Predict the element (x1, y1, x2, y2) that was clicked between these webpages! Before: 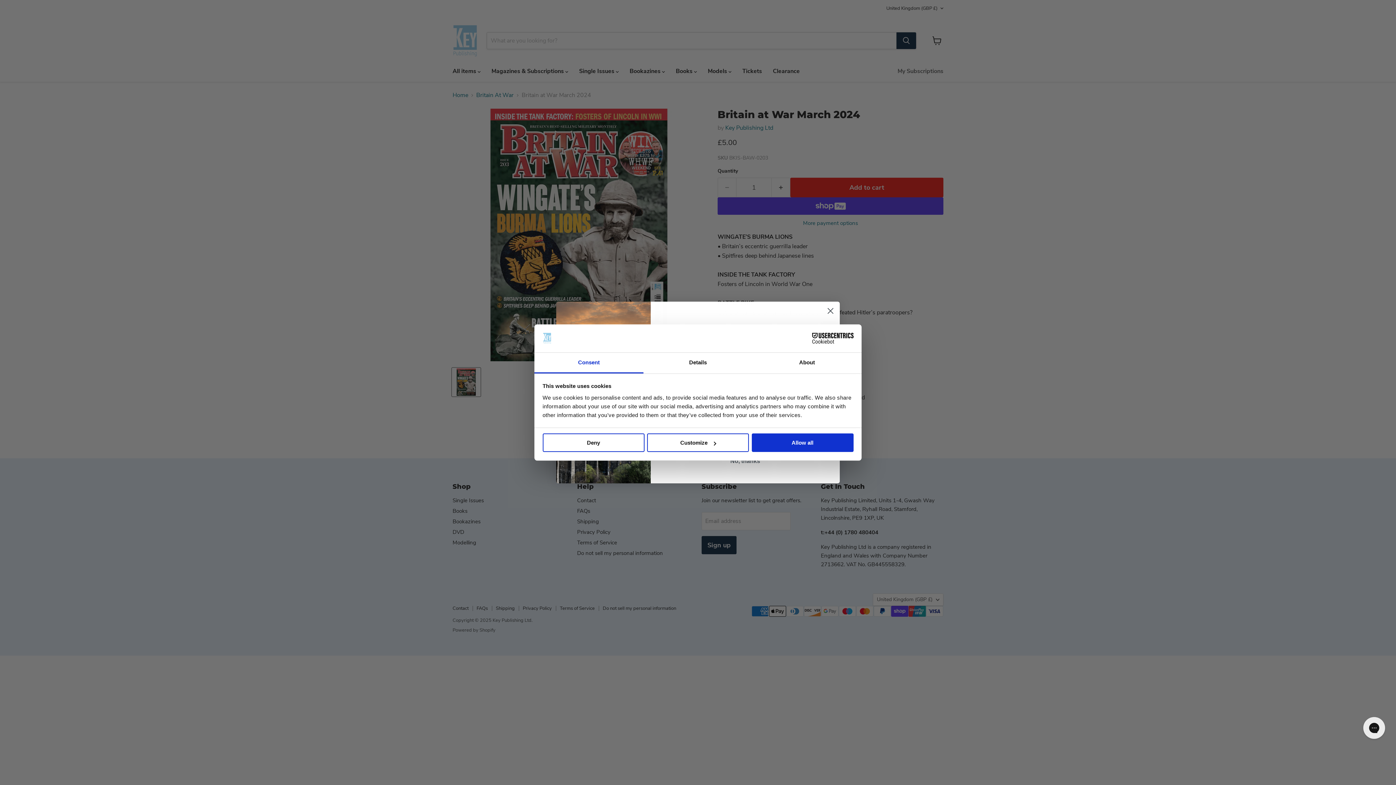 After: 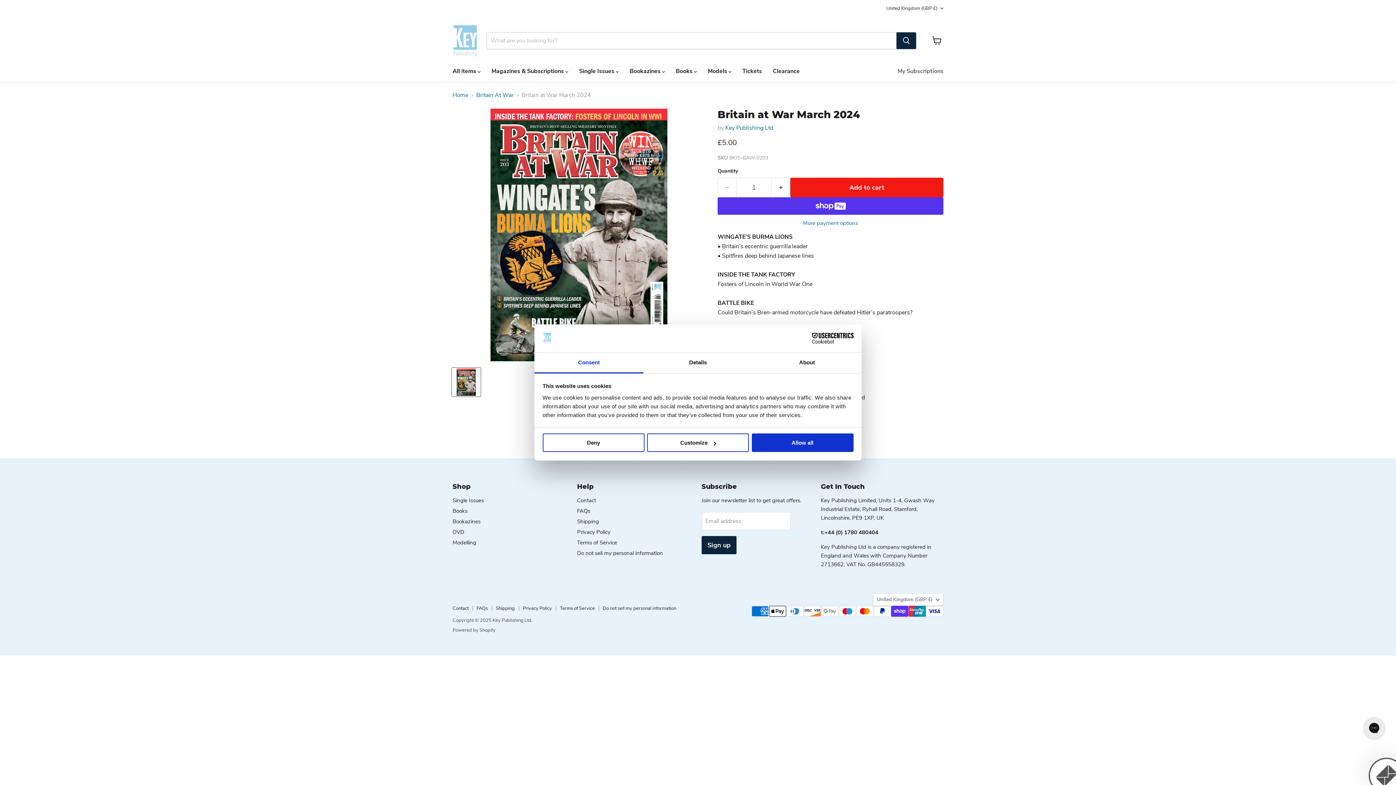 Action: bbox: (790, 333, 853, 344) label: Cookiebot - opens in a new window